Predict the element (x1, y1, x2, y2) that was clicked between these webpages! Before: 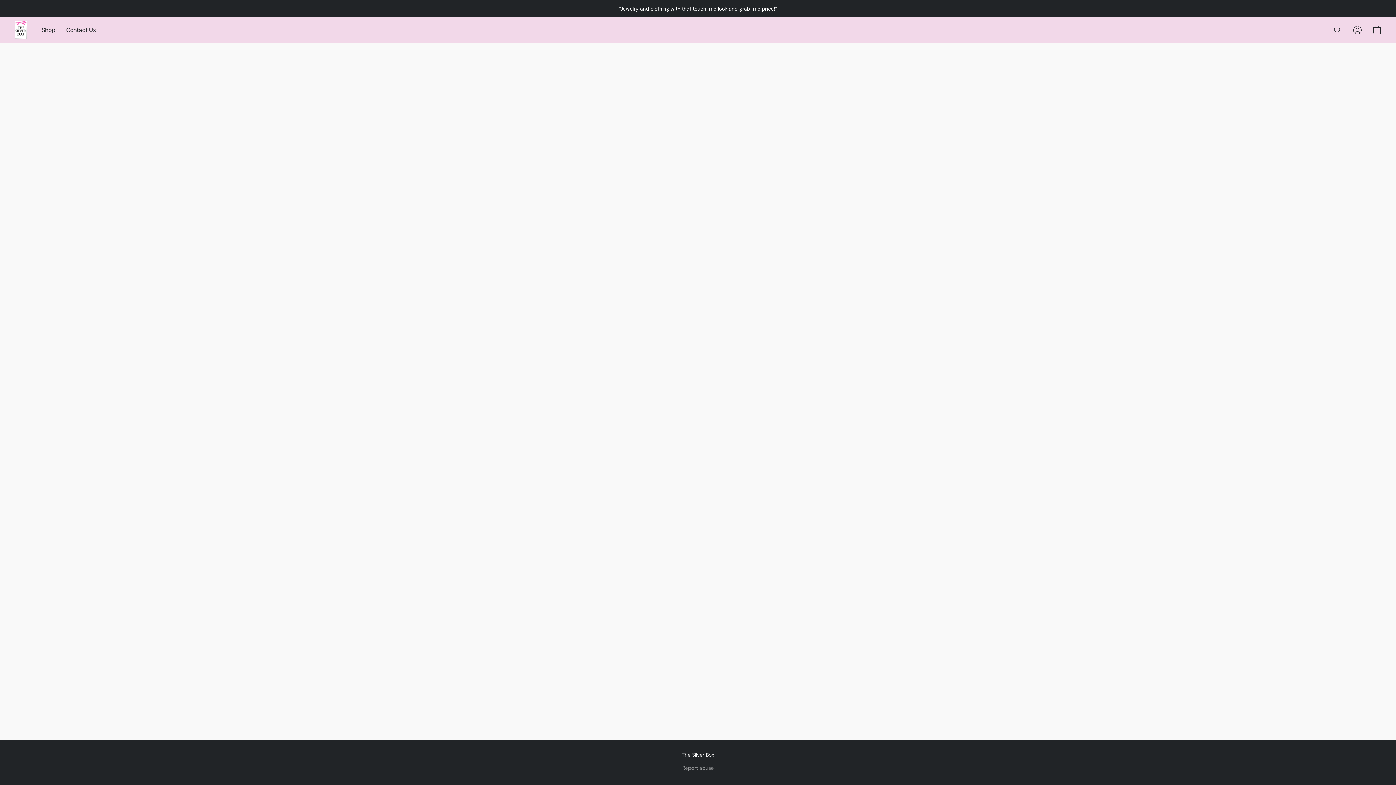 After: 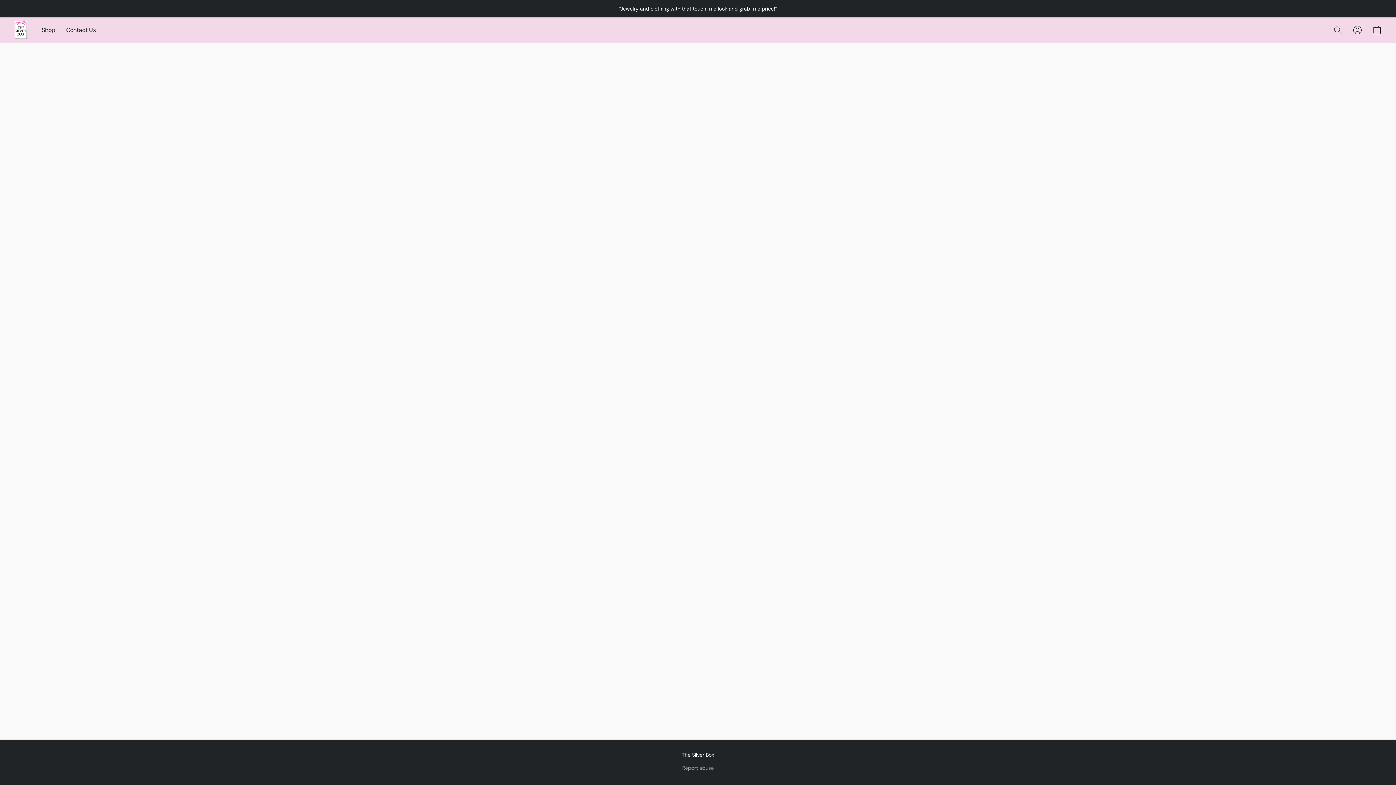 Action: label: Go to your account bbox: (1348, 22, 1367, 38)